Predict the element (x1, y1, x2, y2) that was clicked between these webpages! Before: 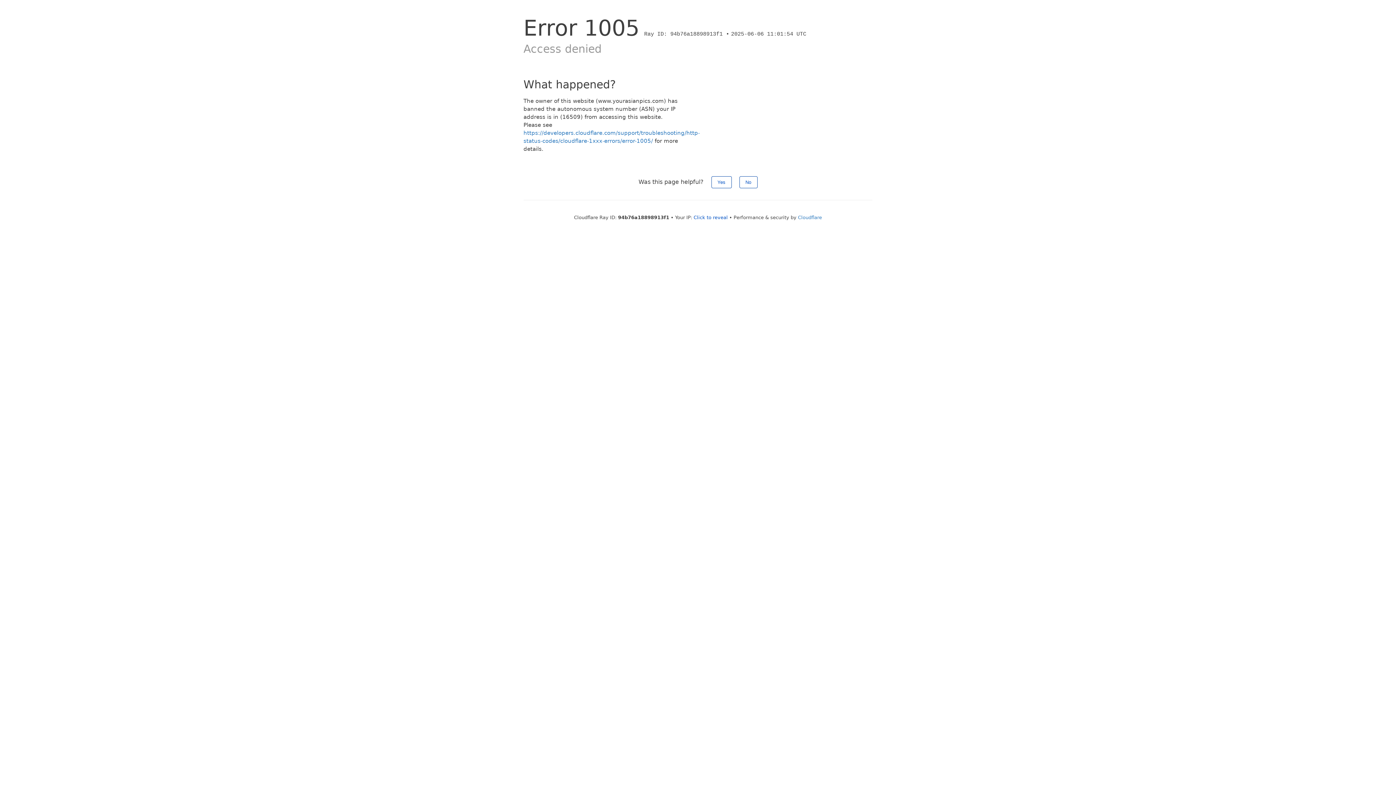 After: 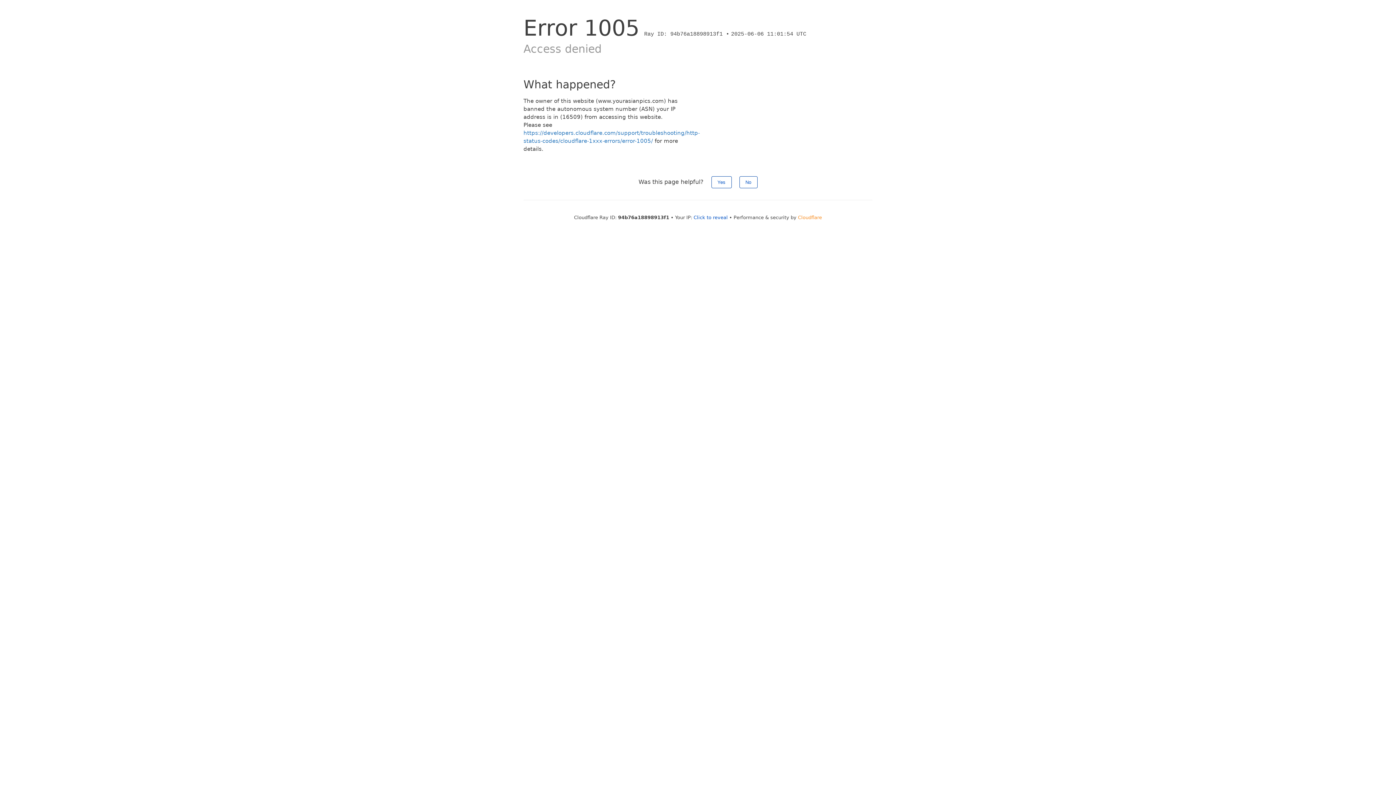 Action: label: Cloudflare bbox: (798, 214, 822, 220)